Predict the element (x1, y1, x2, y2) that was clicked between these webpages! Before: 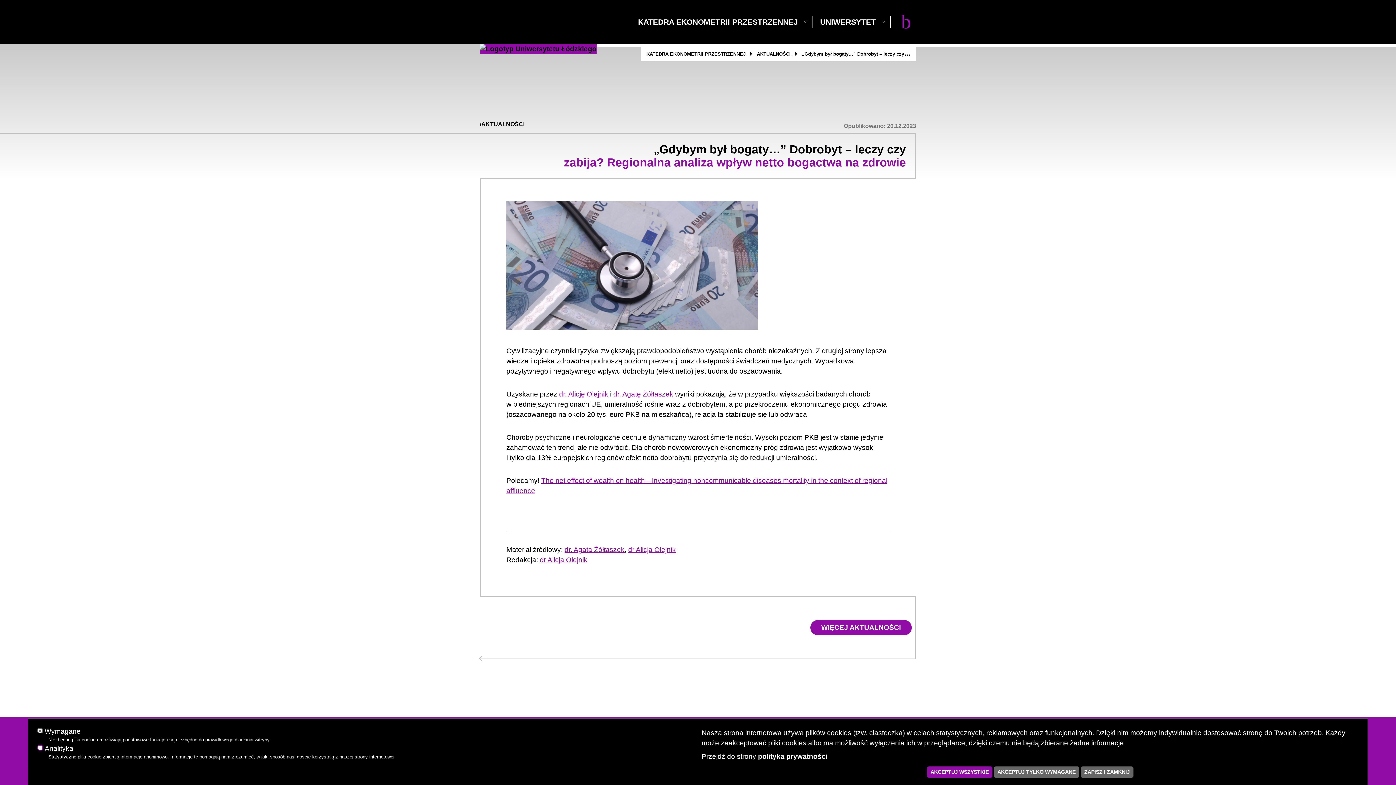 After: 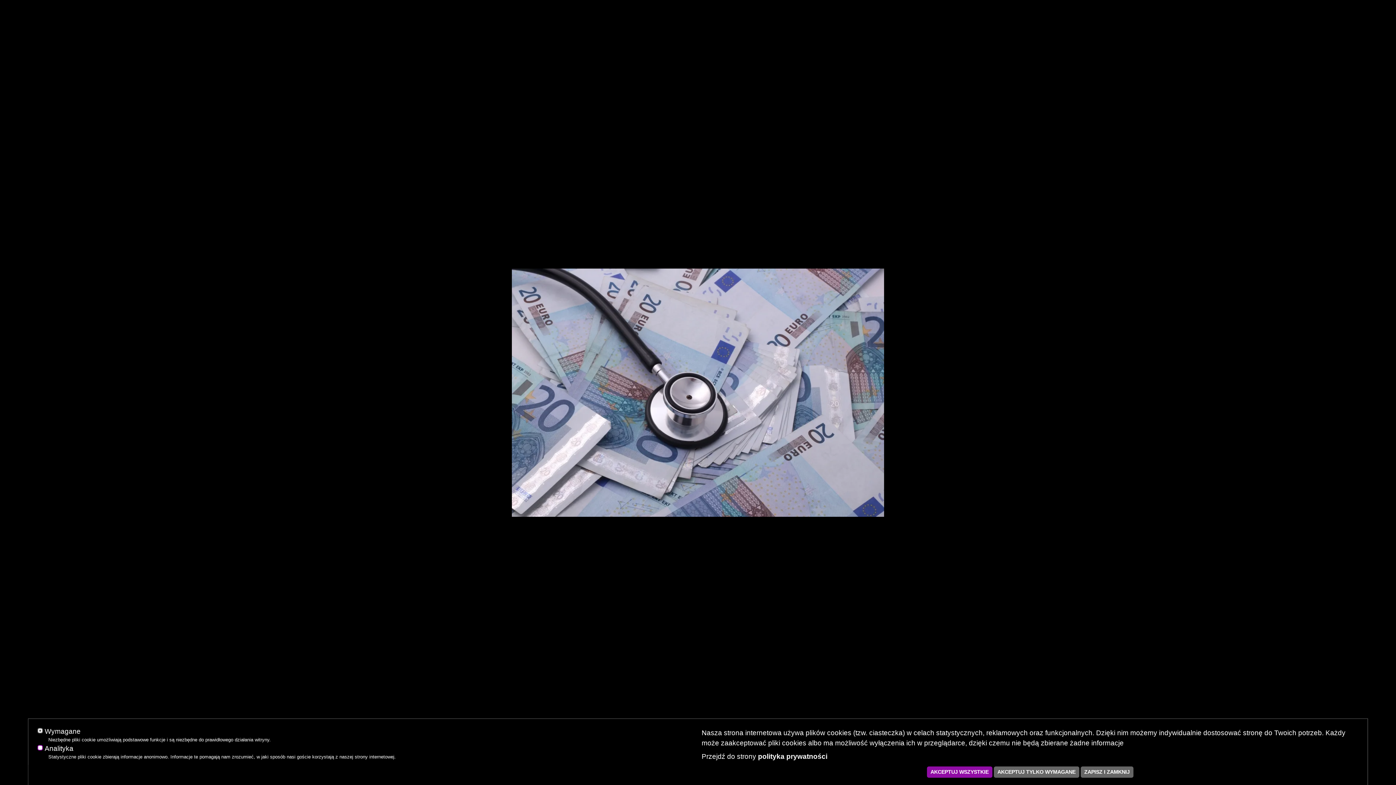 Action: bbox: (506, 261, 758, 268)